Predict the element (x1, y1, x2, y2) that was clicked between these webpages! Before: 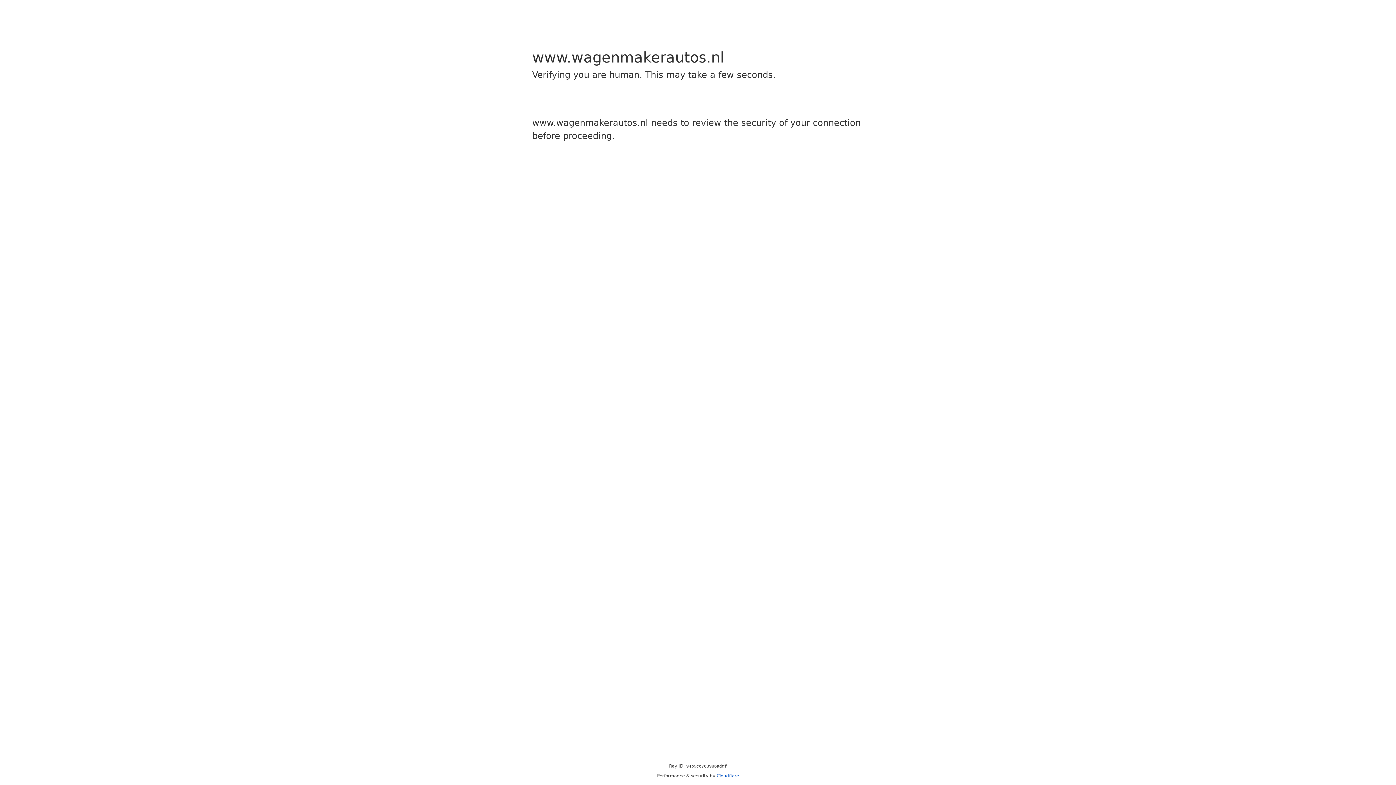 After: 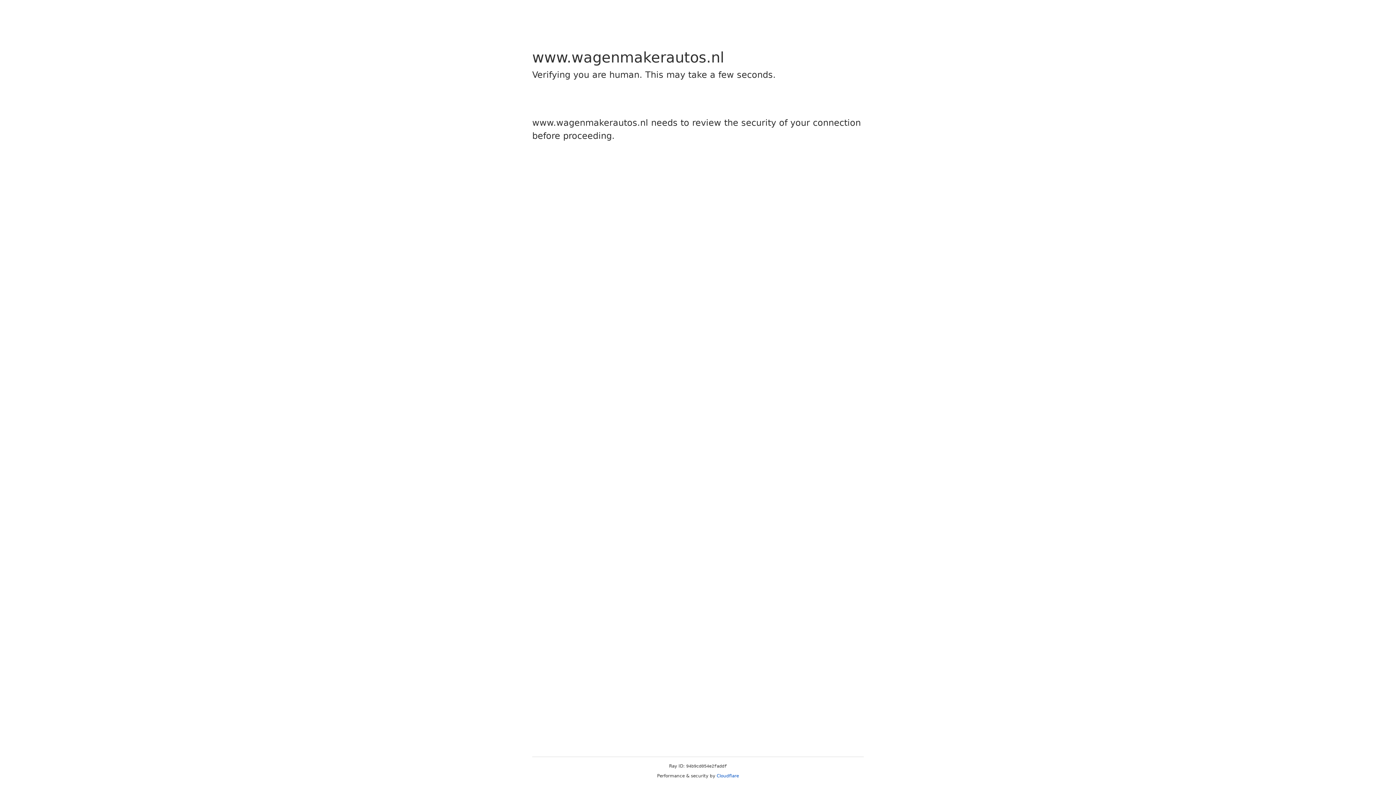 Action: label: Cloudflare bbox: (716, 773, 739, 778)